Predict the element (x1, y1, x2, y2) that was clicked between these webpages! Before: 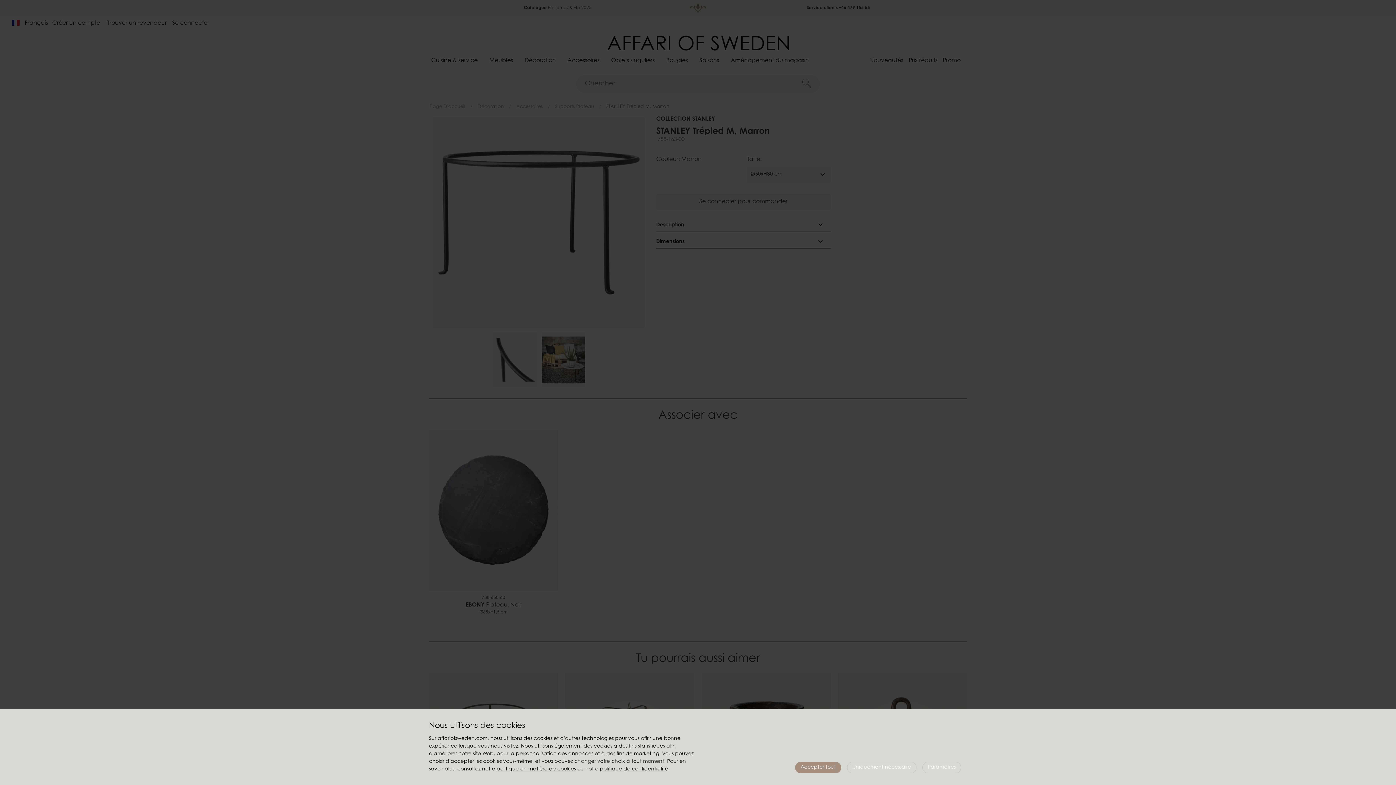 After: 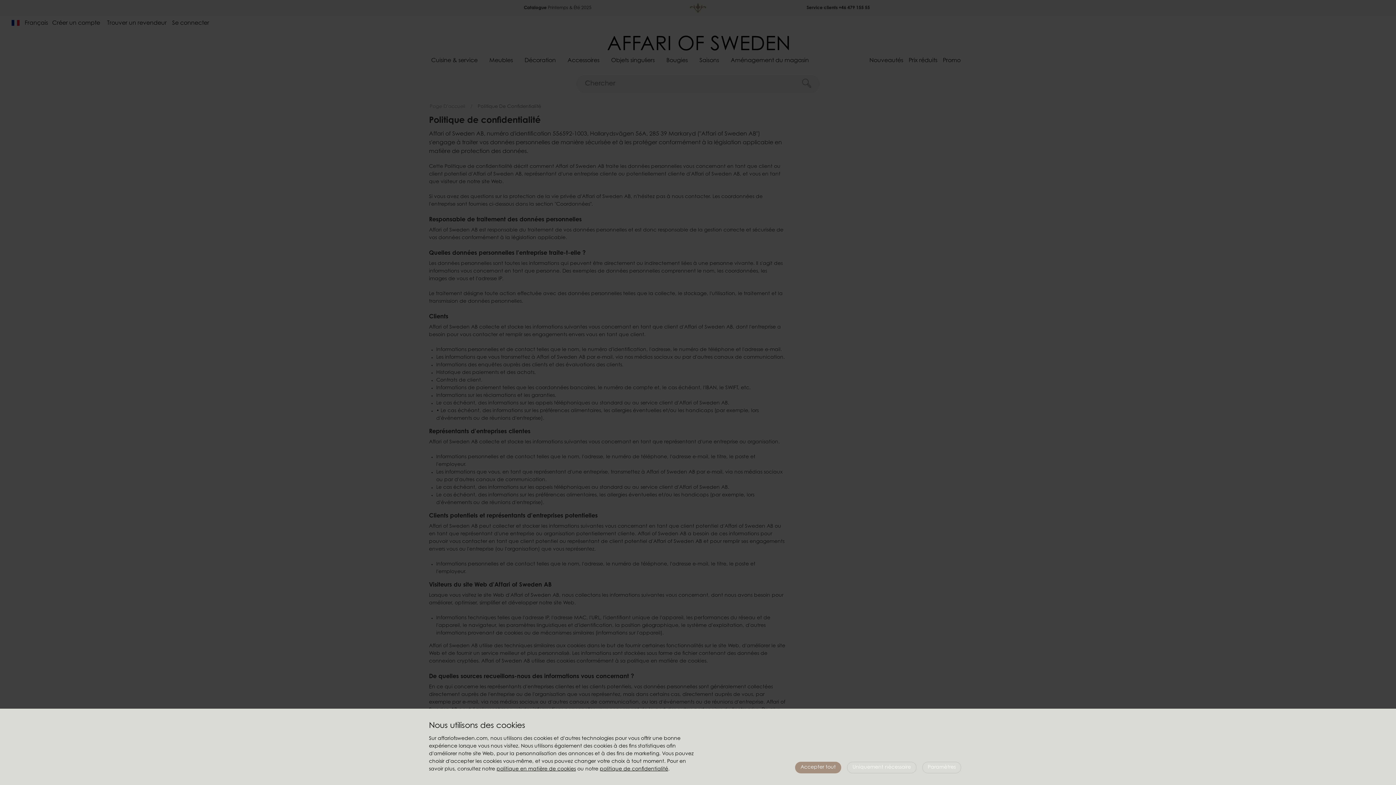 Action: label: politique de confidentialité bbox: (600, 767, 668, 772)